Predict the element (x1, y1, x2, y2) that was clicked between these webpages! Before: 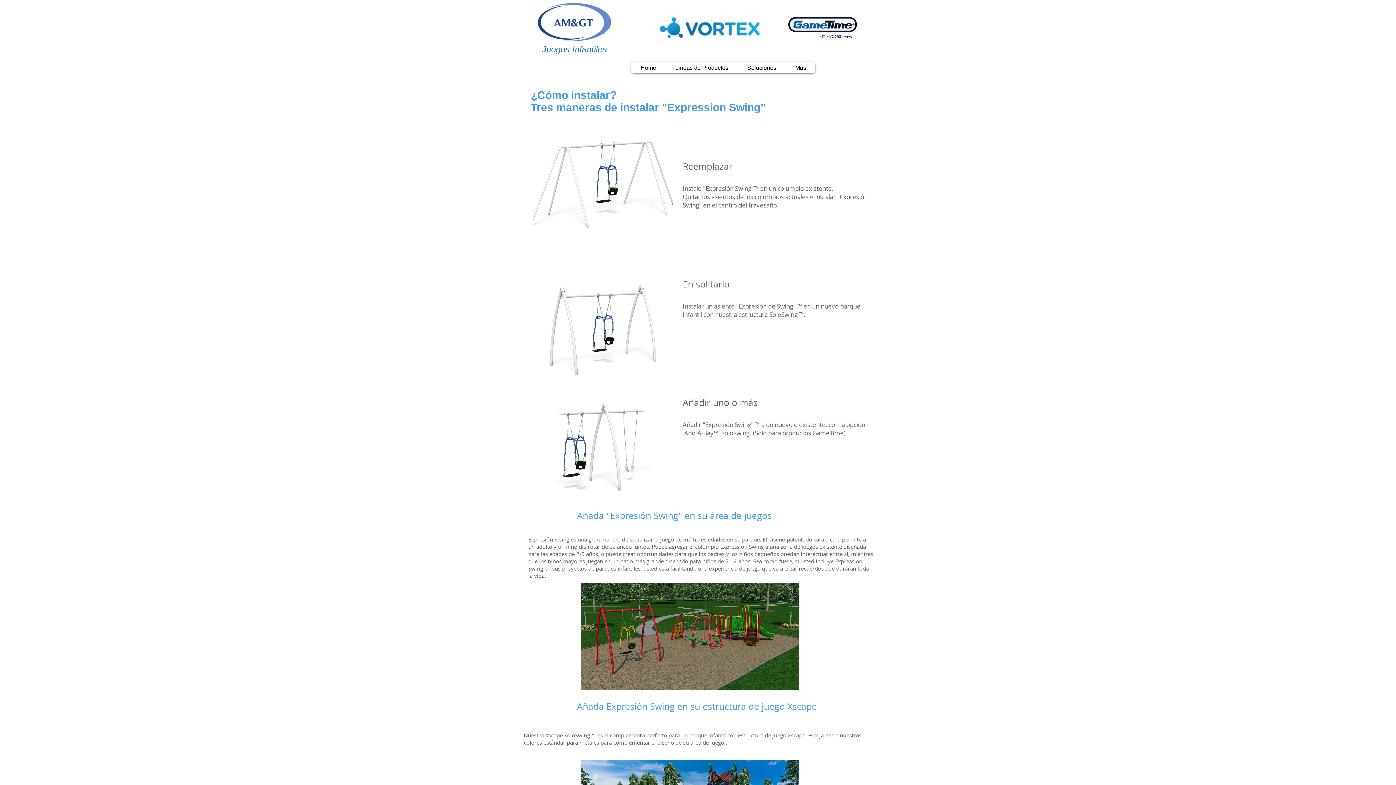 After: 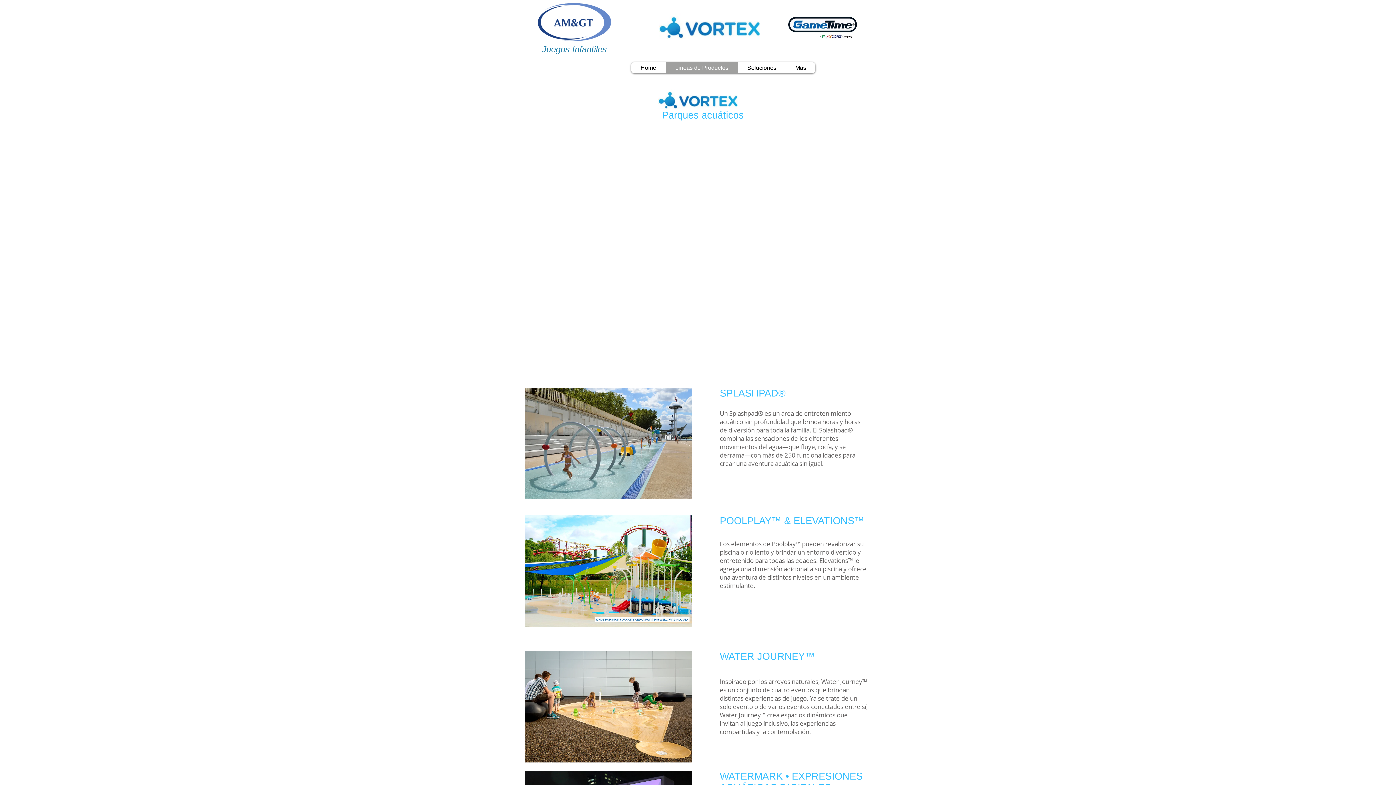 Action: bbox: (659, 13, 760, 38)